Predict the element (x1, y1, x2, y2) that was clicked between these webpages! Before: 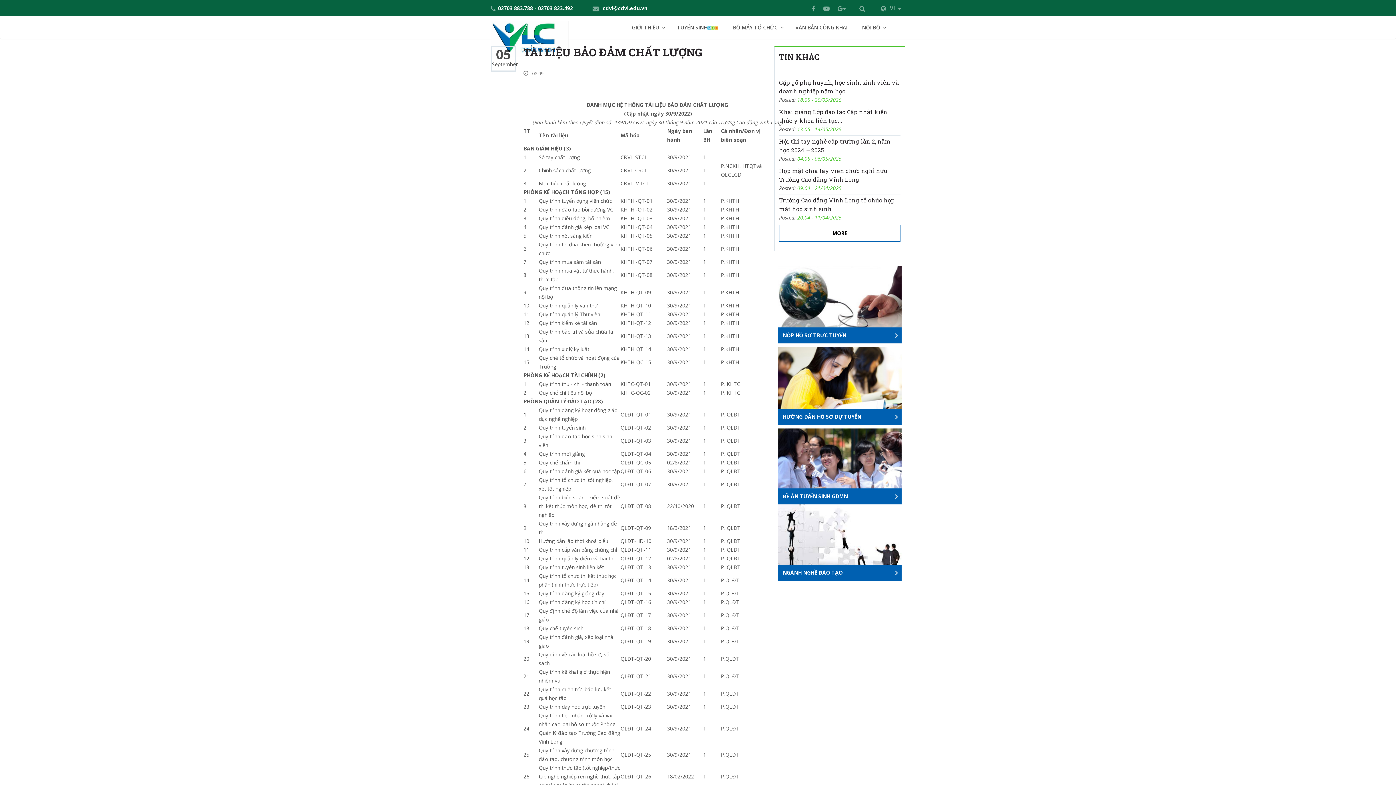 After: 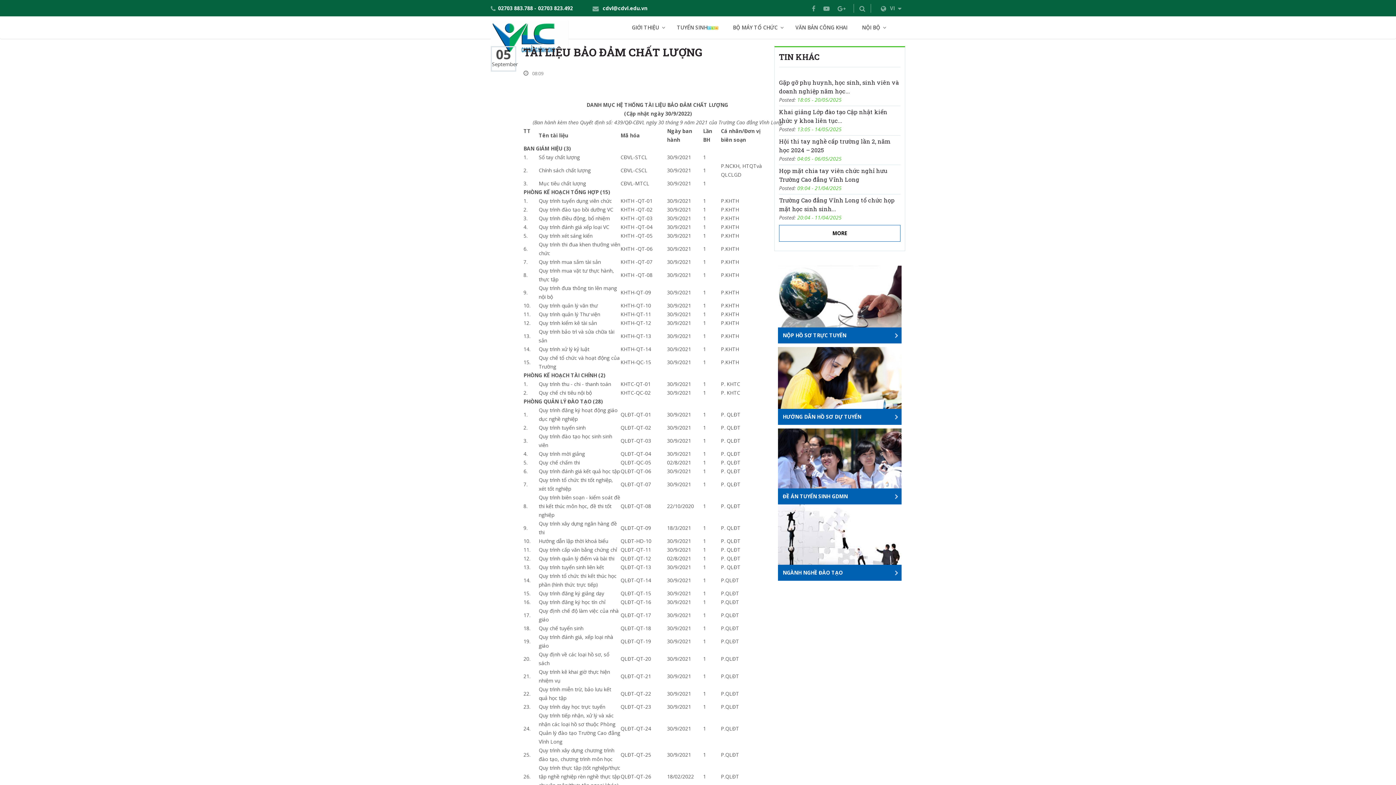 Action: bbox: (797, 125, 841, 132) label: 13:05 - 14/05/2025